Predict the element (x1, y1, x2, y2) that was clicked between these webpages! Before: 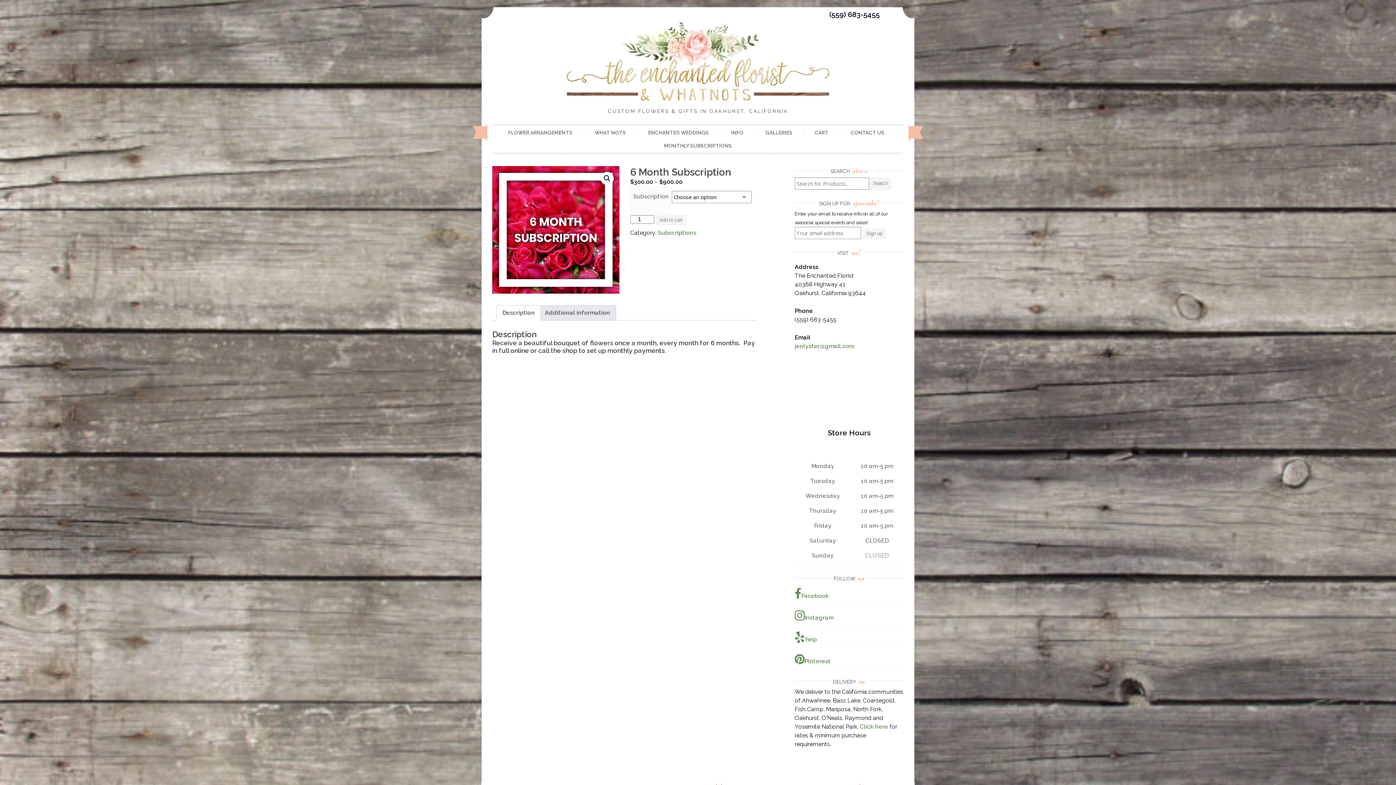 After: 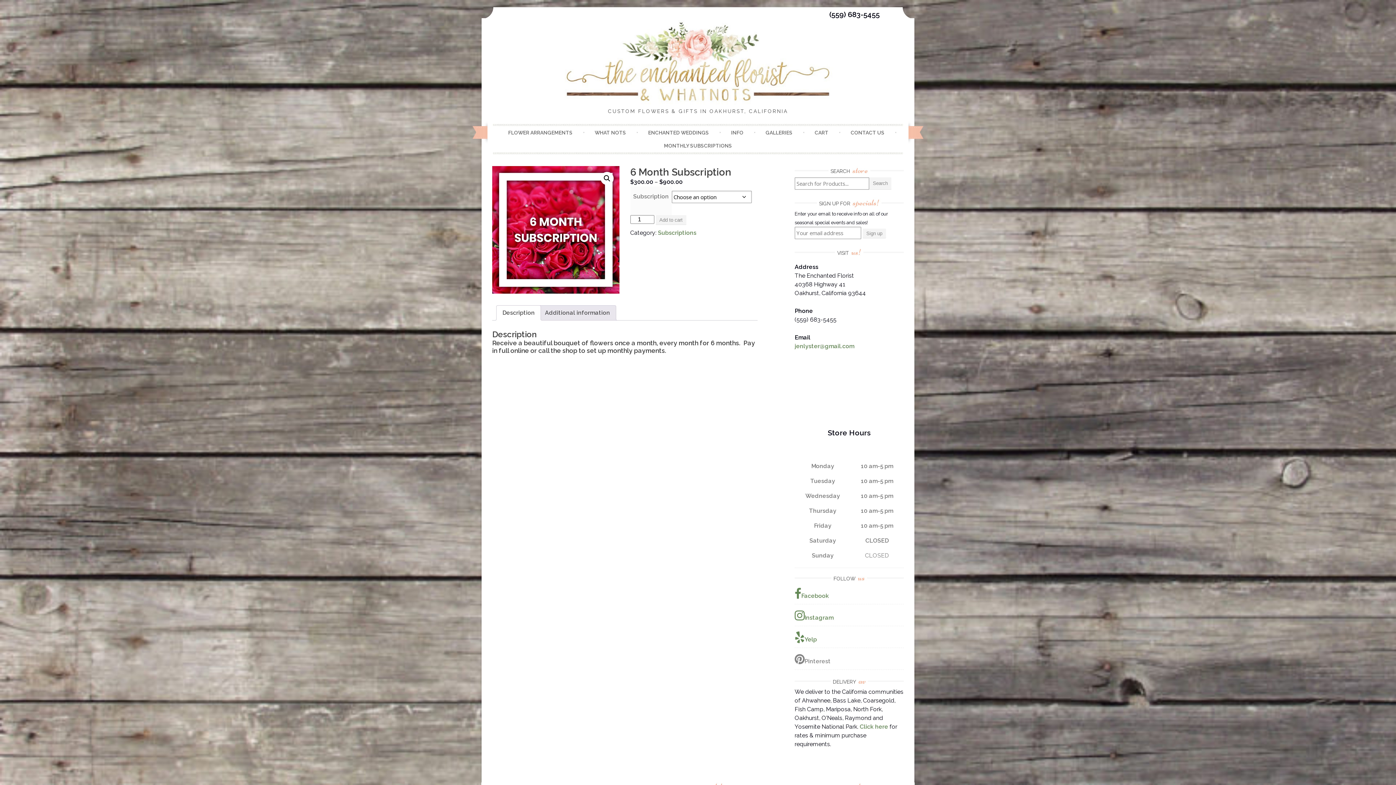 Action: label: Pinterest bbox: (794, 653, 904, 666)